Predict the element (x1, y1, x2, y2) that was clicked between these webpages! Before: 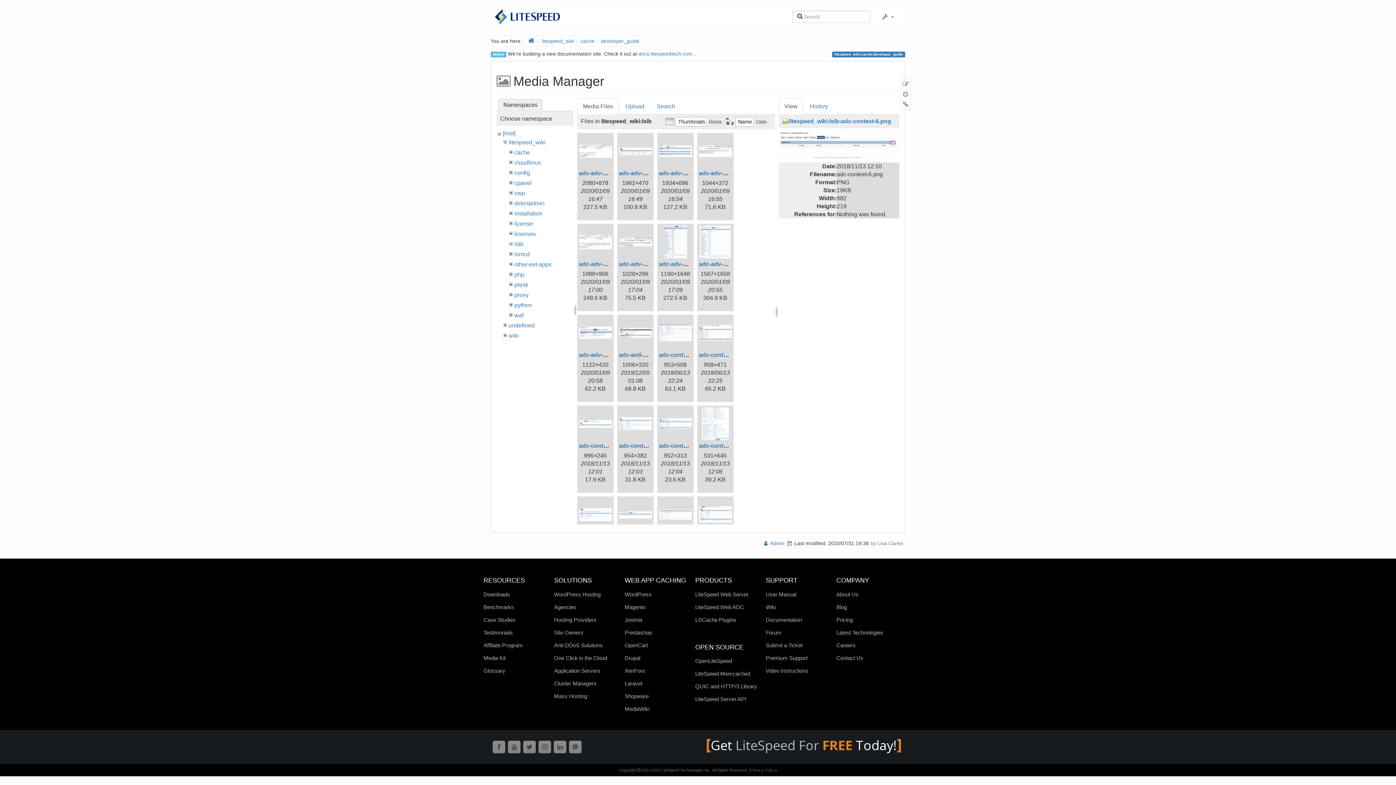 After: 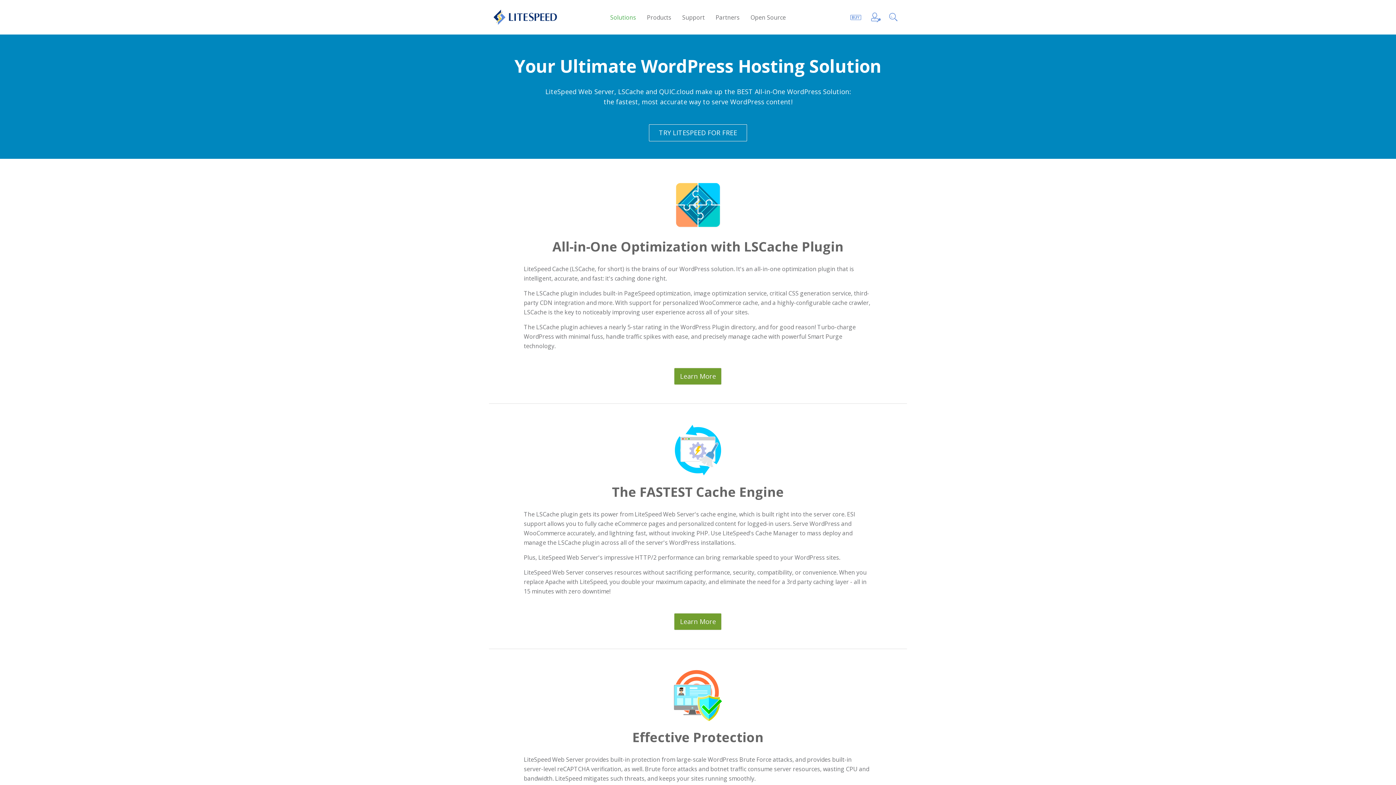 Action: label: WordPress Hosting bbox: (554, 590, 621, 598)